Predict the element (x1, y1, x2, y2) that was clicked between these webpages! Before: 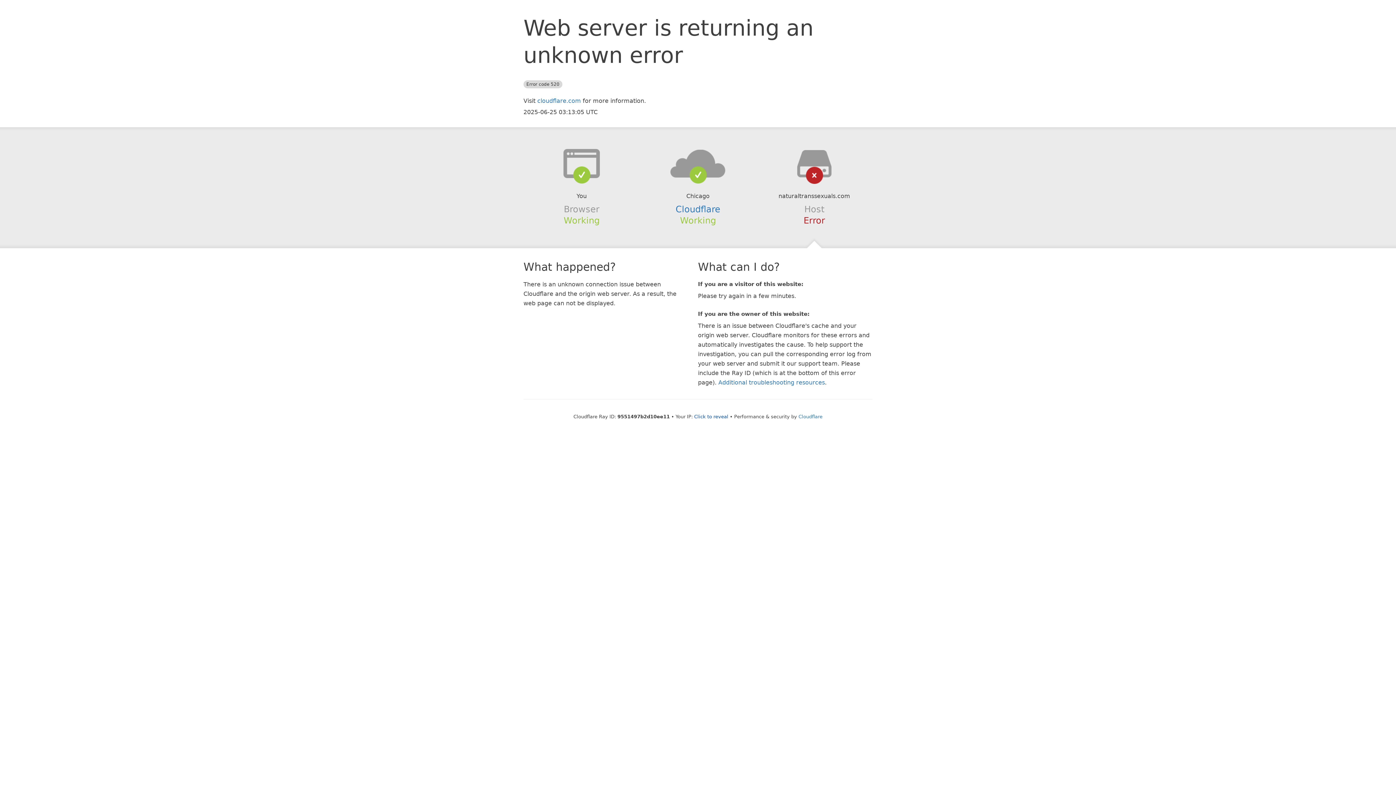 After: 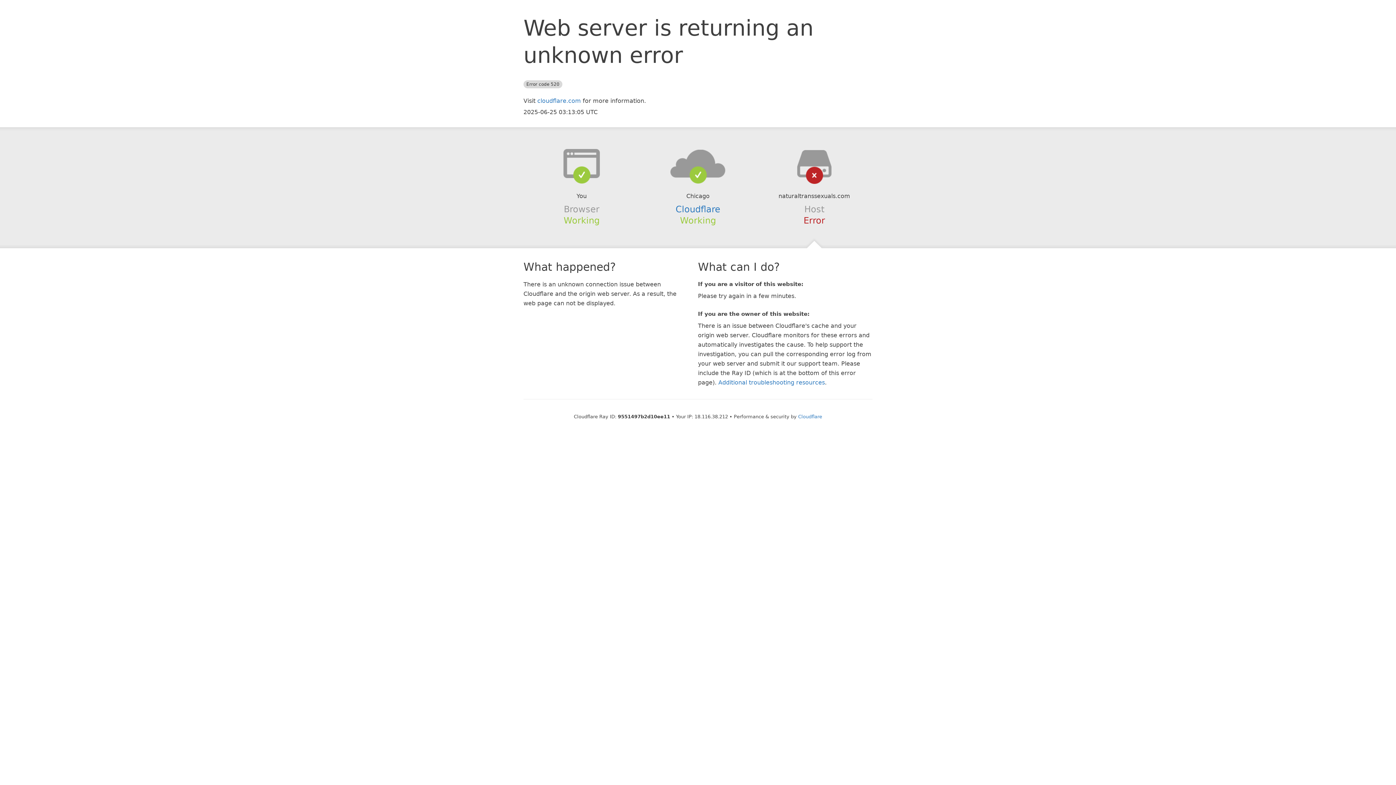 Action: bbox: (694, 414, 728, 419) label: Click to reveal